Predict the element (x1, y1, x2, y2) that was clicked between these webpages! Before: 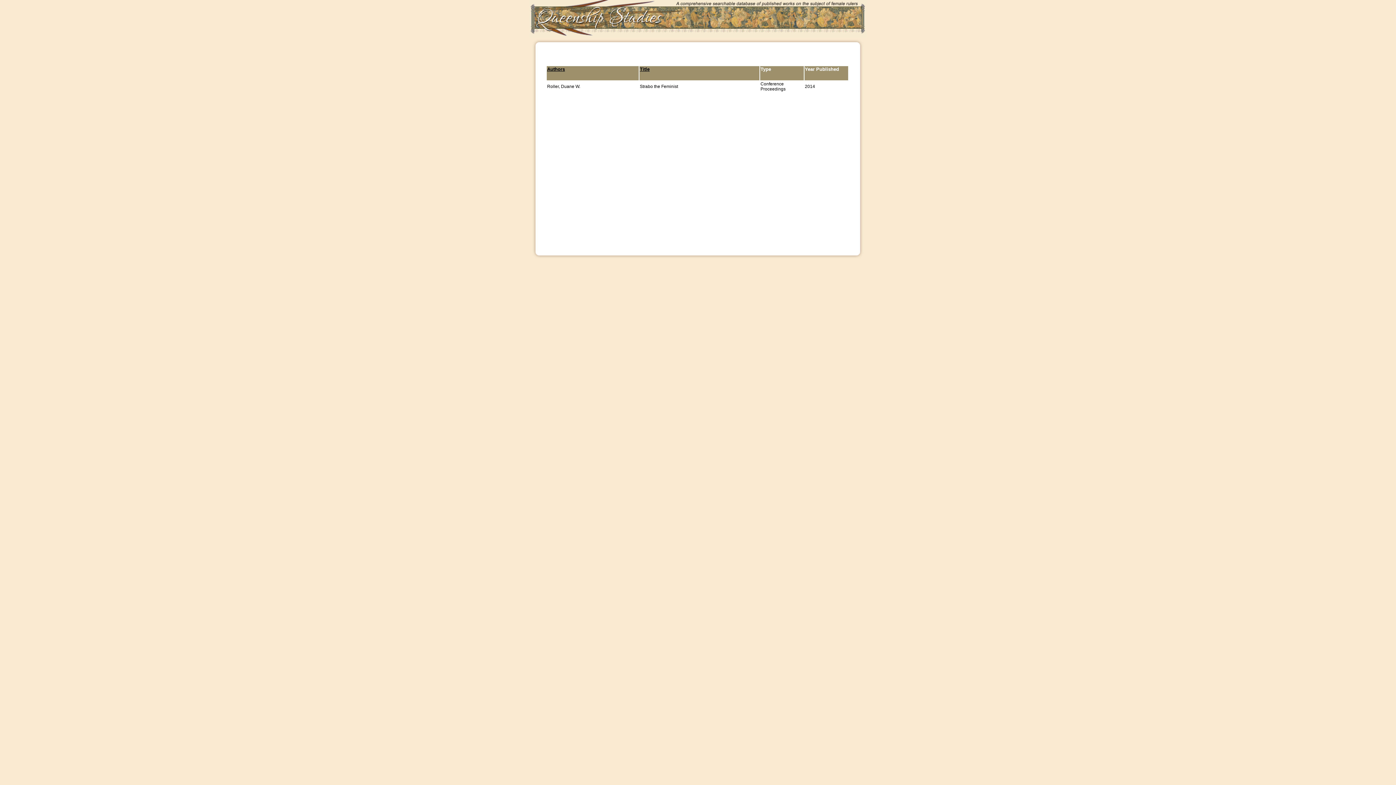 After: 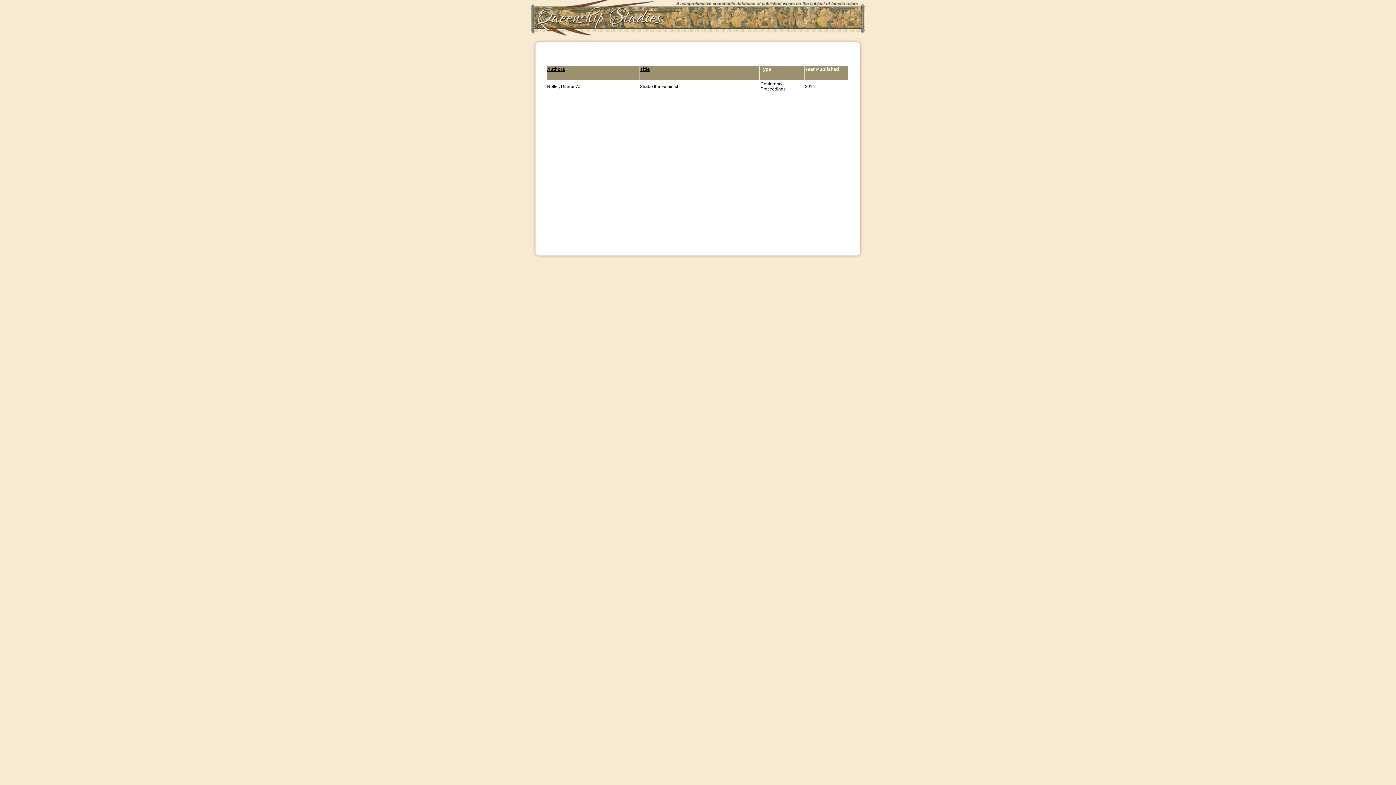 Action: label: Authors bbox: (547, 66, 565, 72)